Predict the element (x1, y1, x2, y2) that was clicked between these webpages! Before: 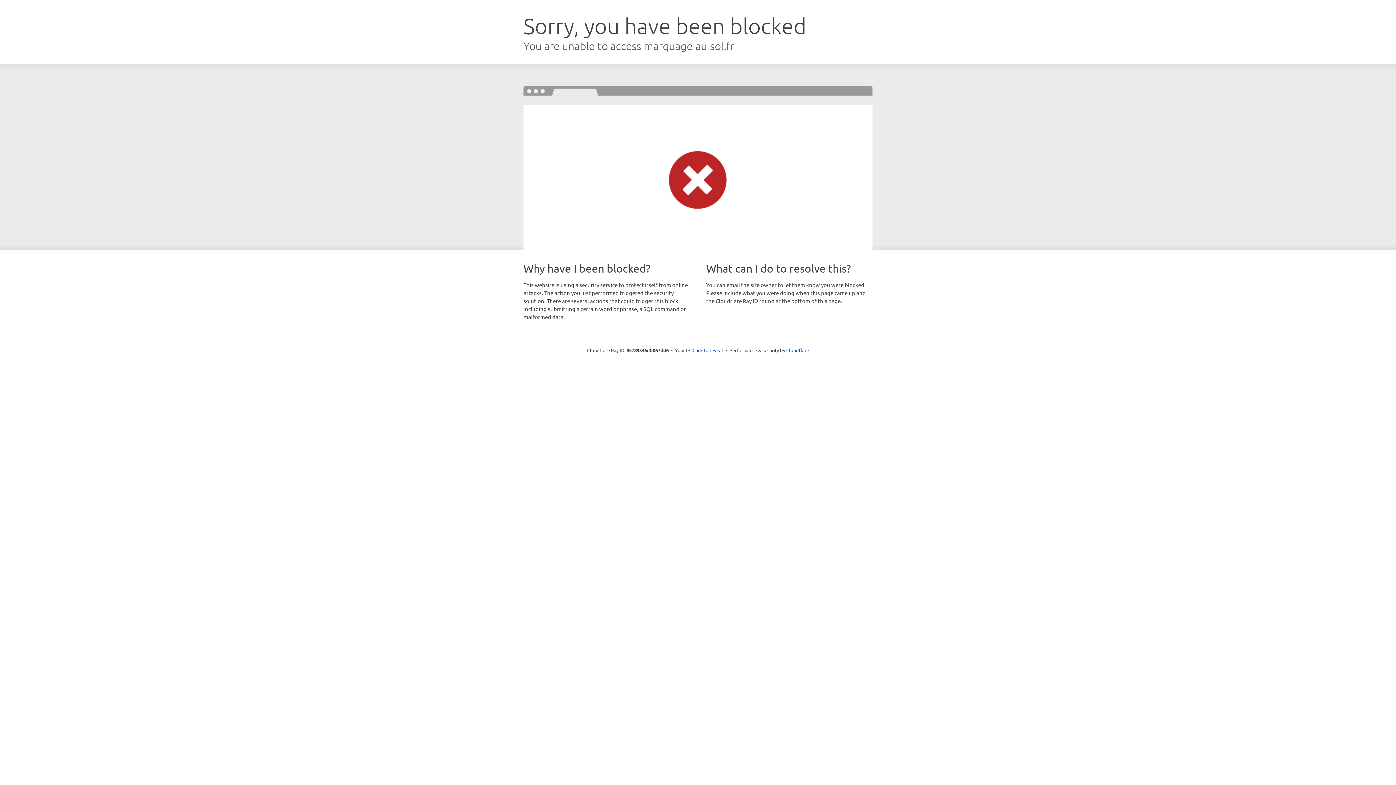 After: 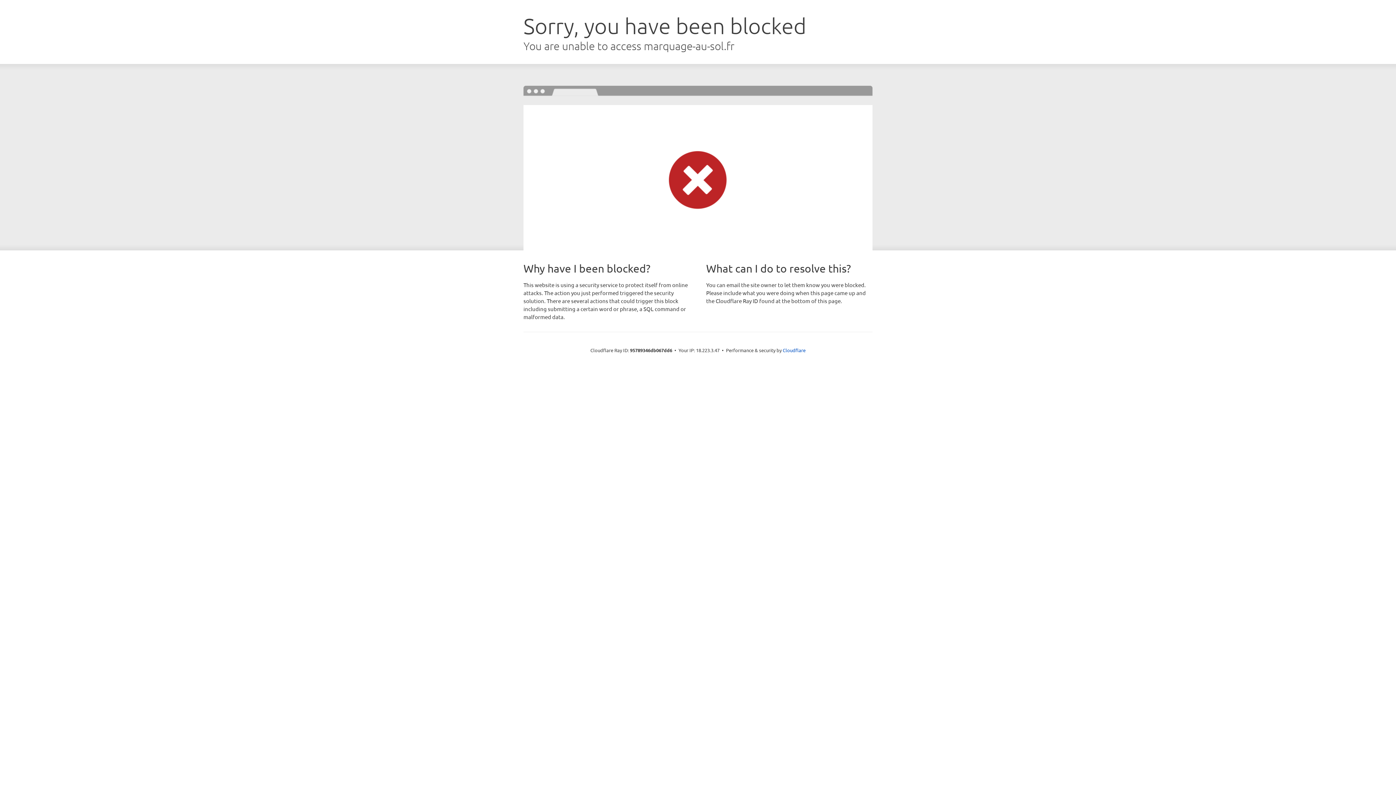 Action: bbox: (692, 346, 723, 353) label: Click to reveal